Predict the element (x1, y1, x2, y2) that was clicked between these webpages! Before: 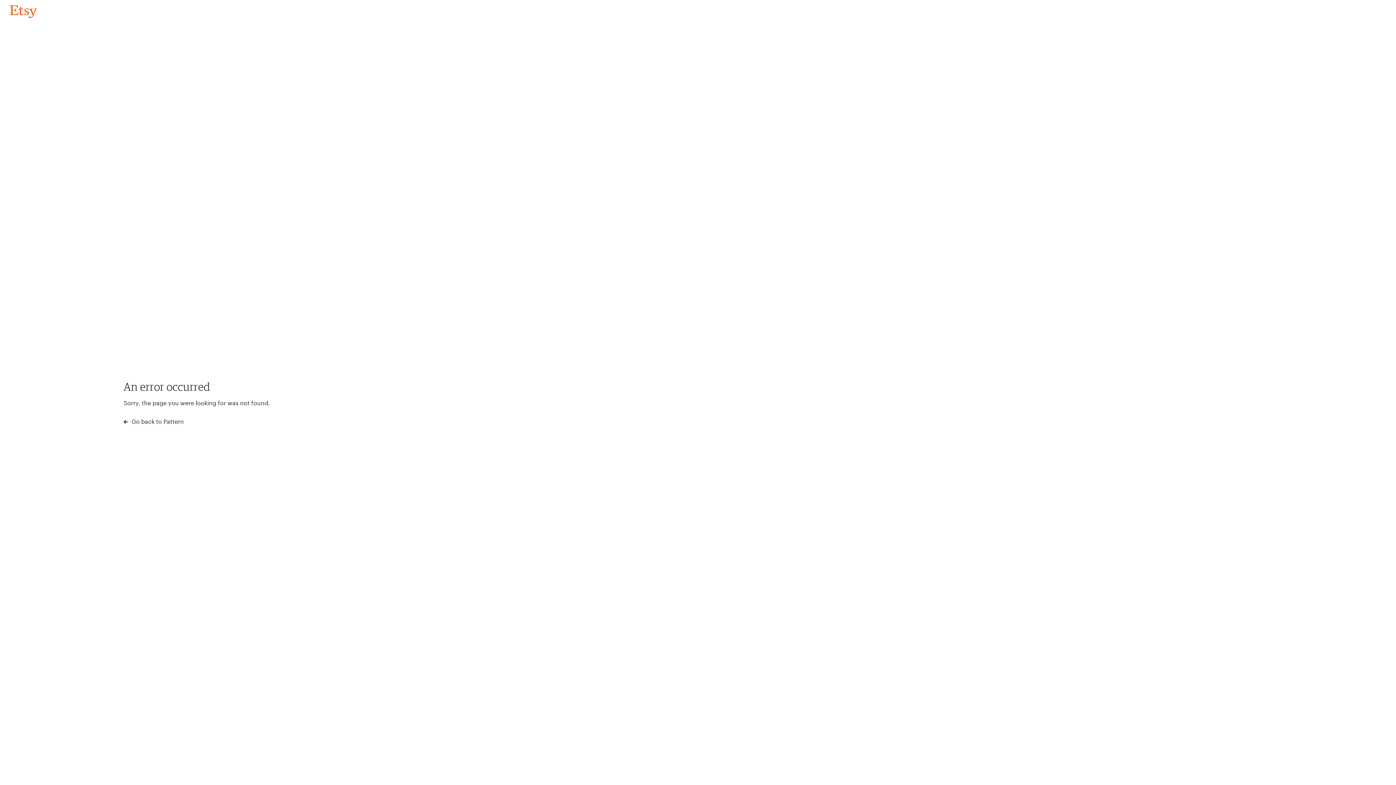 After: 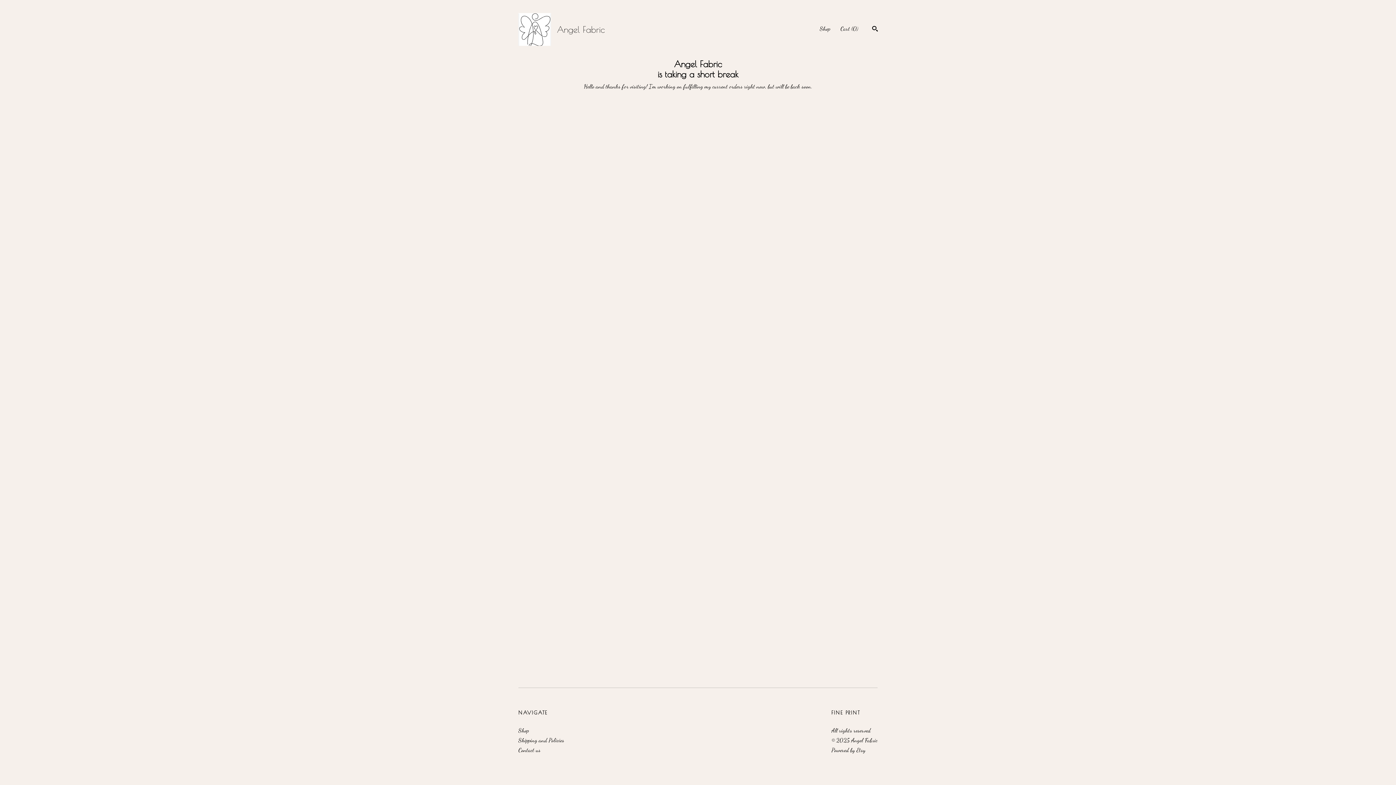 Action: bbox: (4, 3, 42, 18) label: Go back to Pattern